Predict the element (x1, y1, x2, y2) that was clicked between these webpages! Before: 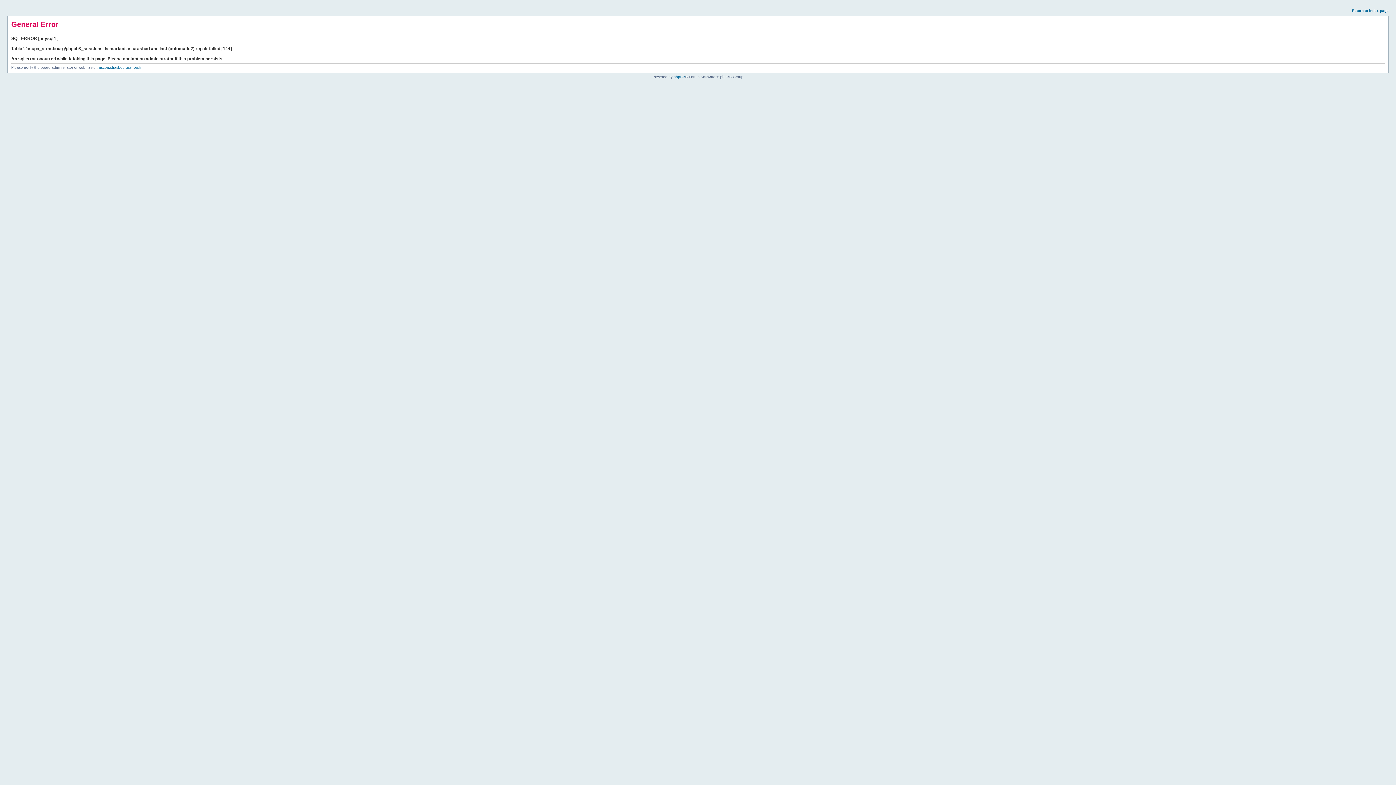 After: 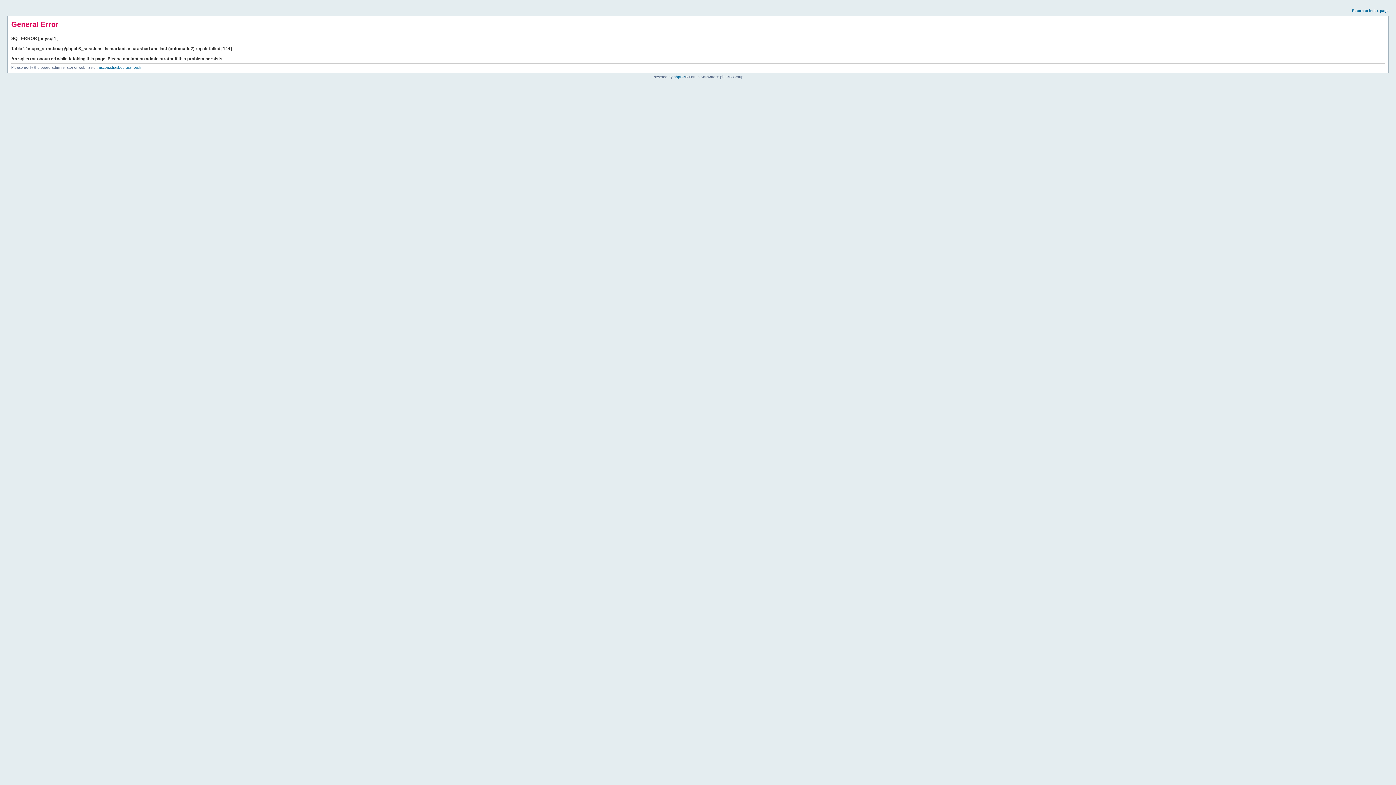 Action: label: Return to index page bbox: (1352, 8, 1389, 12)